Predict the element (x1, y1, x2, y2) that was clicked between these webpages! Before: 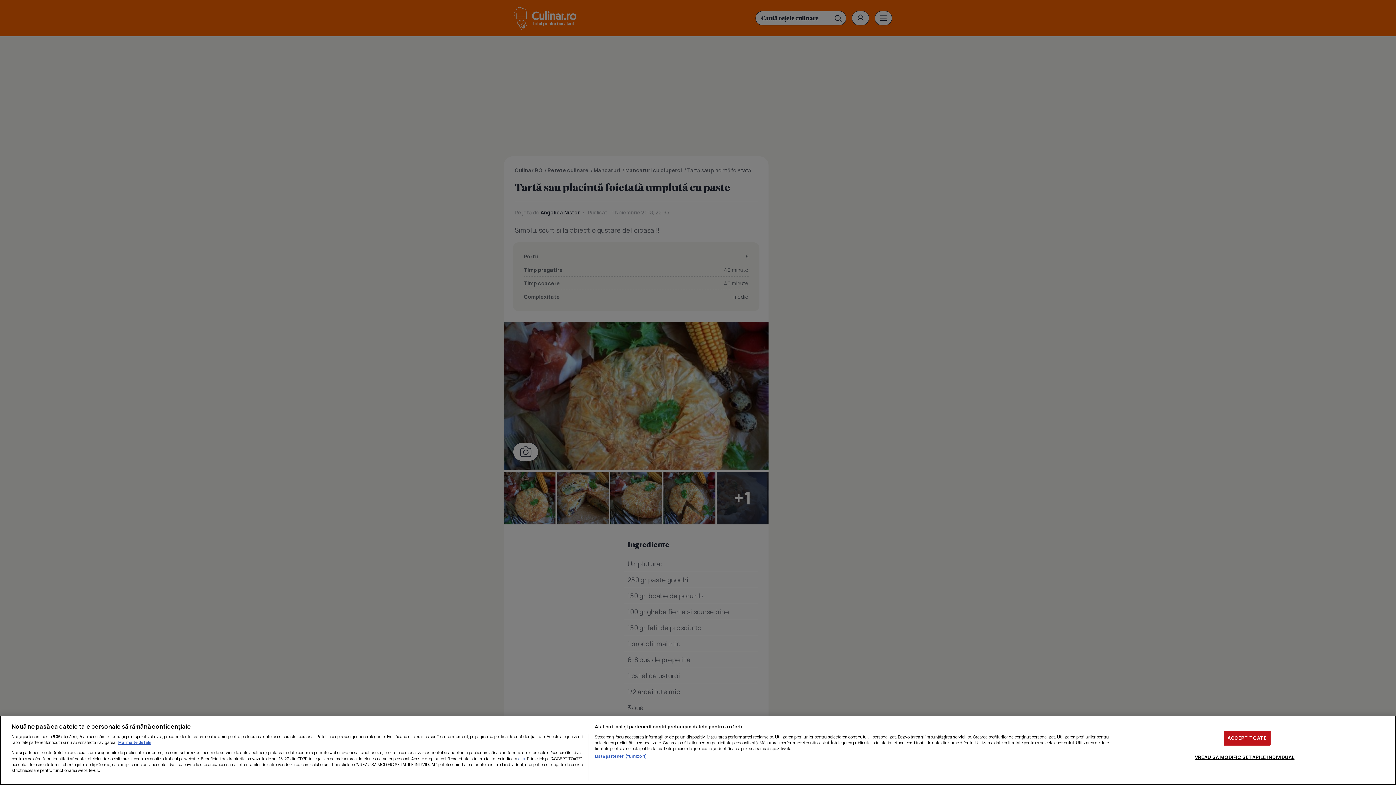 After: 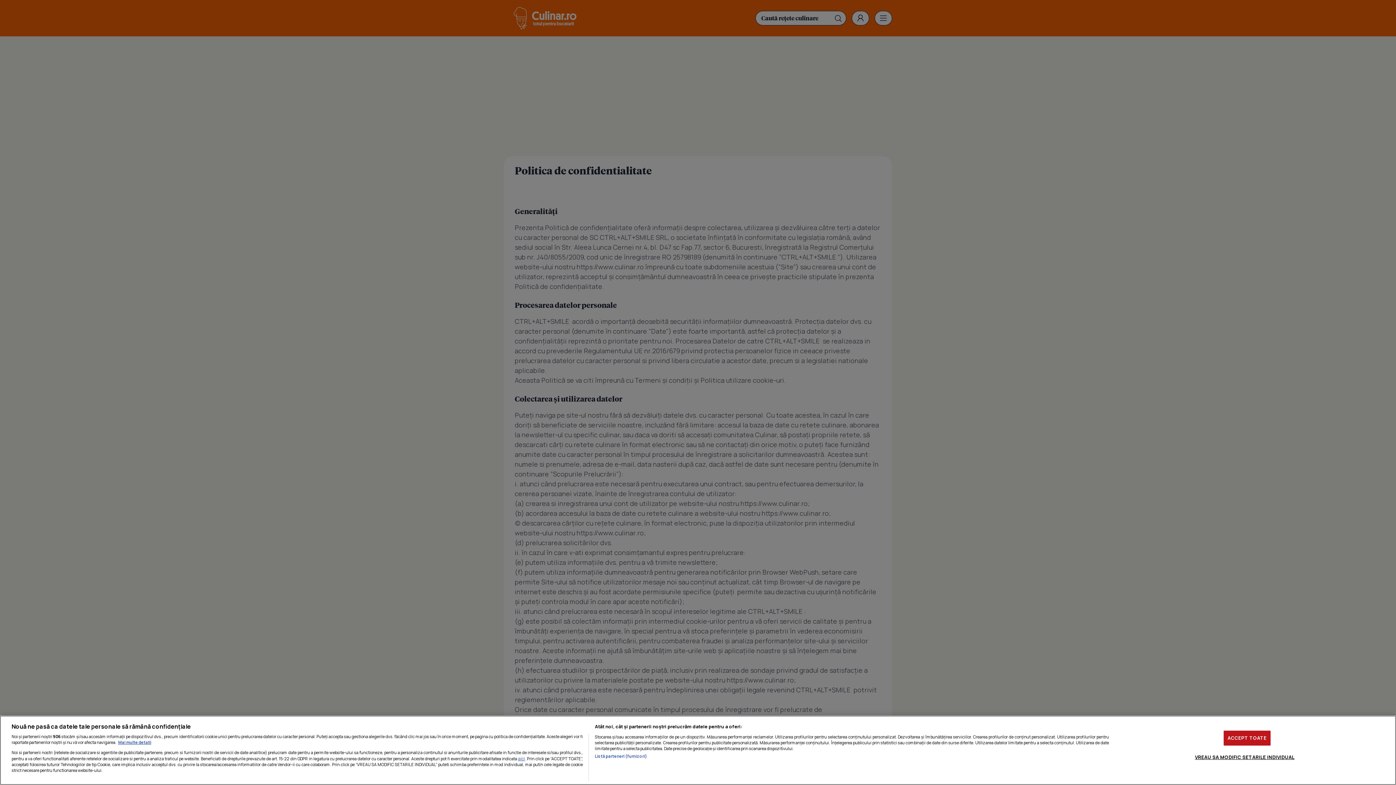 Action: bbox: (518, 755, 525, 762) label: aici